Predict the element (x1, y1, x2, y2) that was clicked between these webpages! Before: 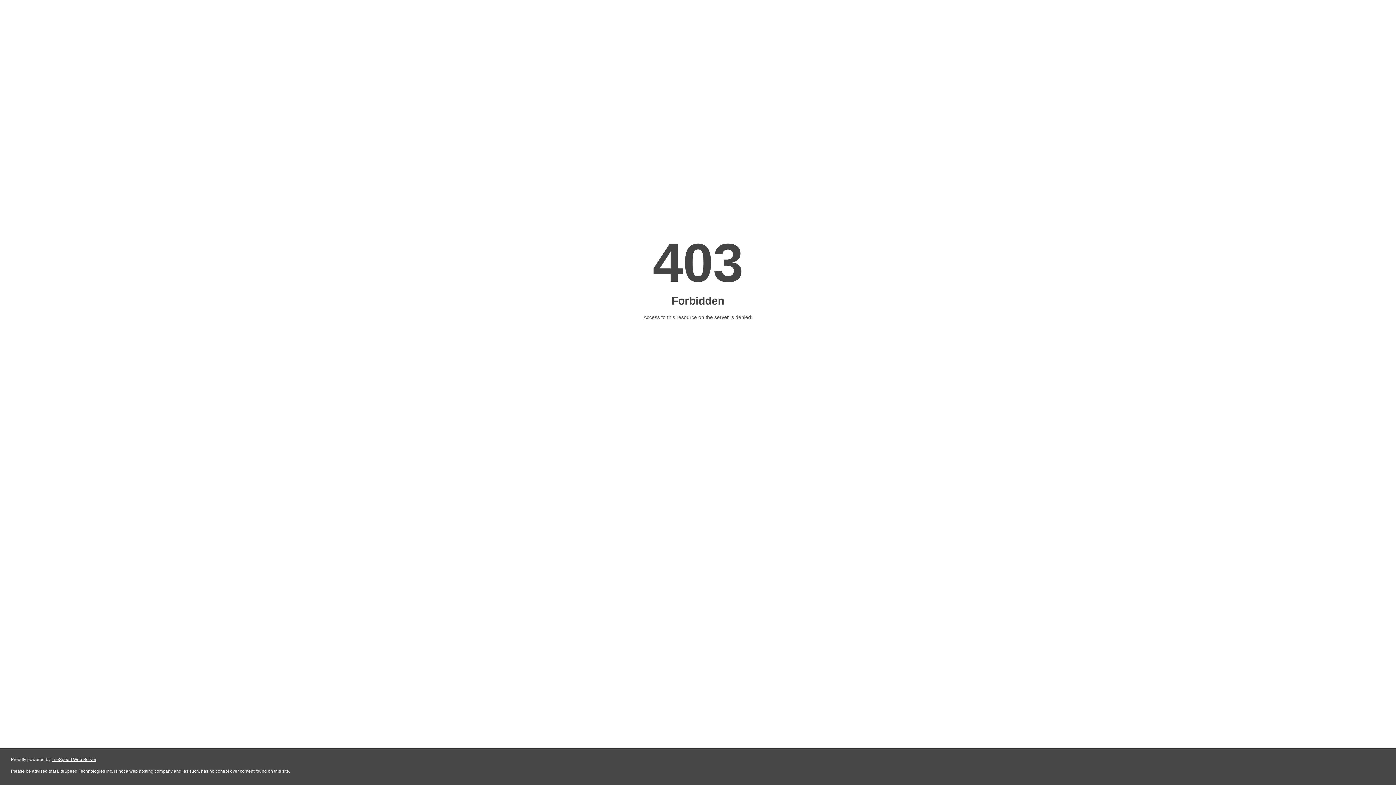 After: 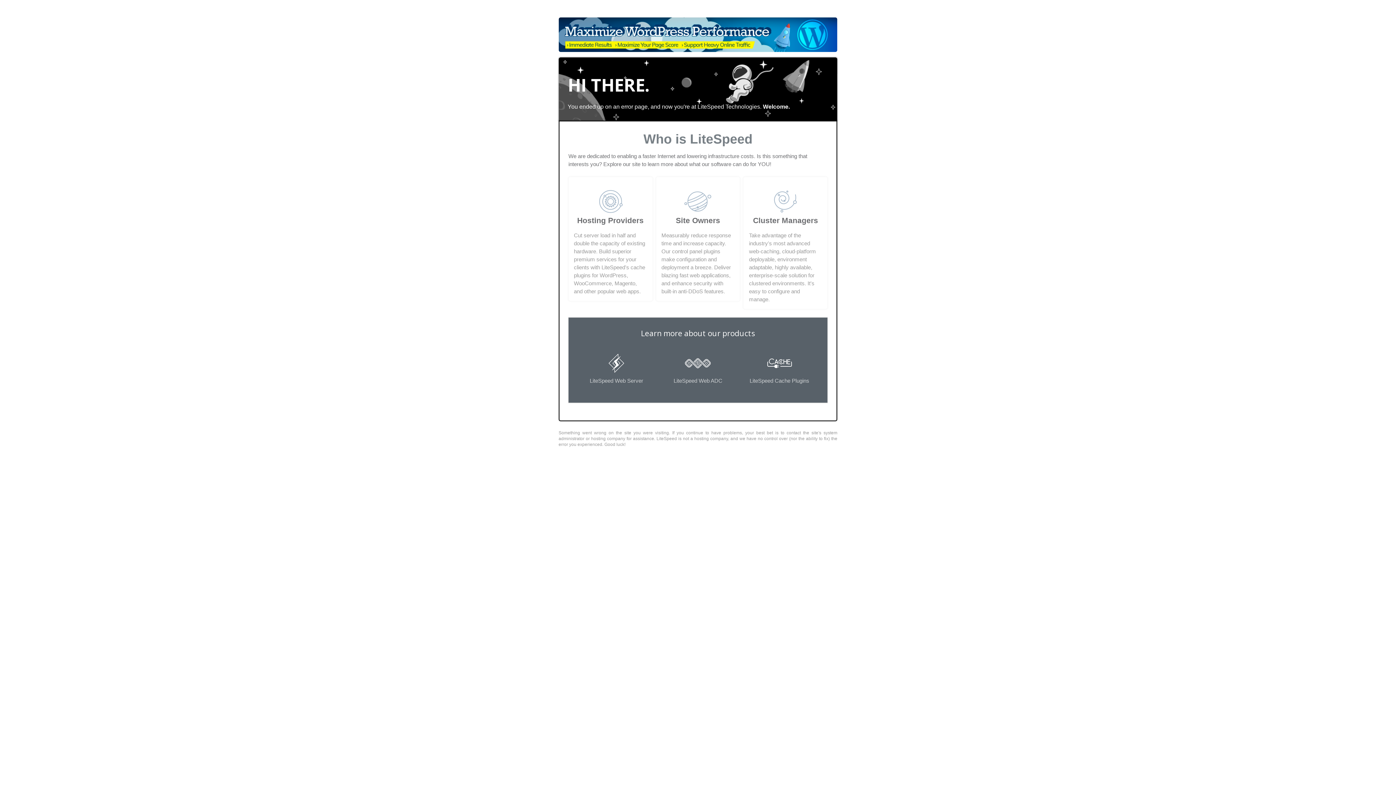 Action: label: LiteSpeed Web Server bbox: (51, 757, 96, 762)